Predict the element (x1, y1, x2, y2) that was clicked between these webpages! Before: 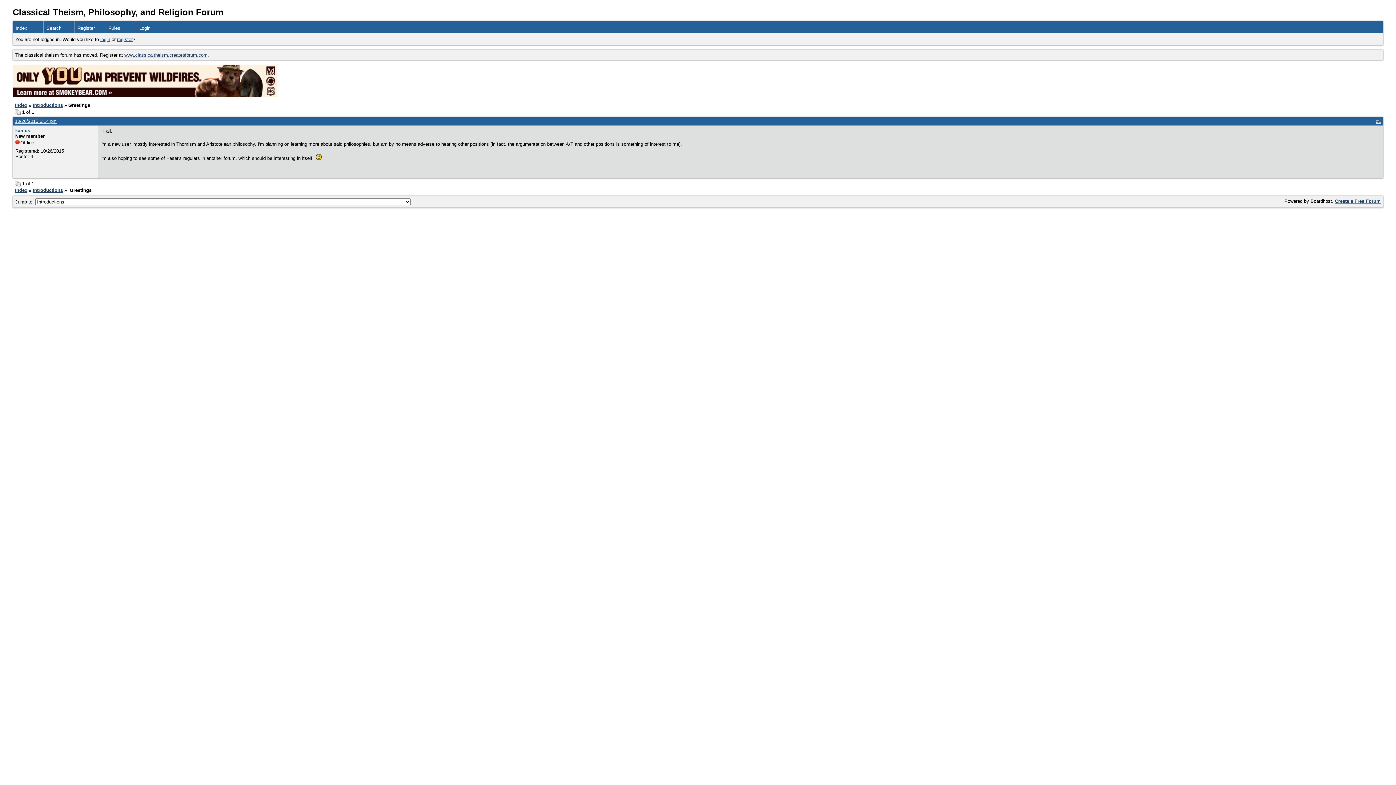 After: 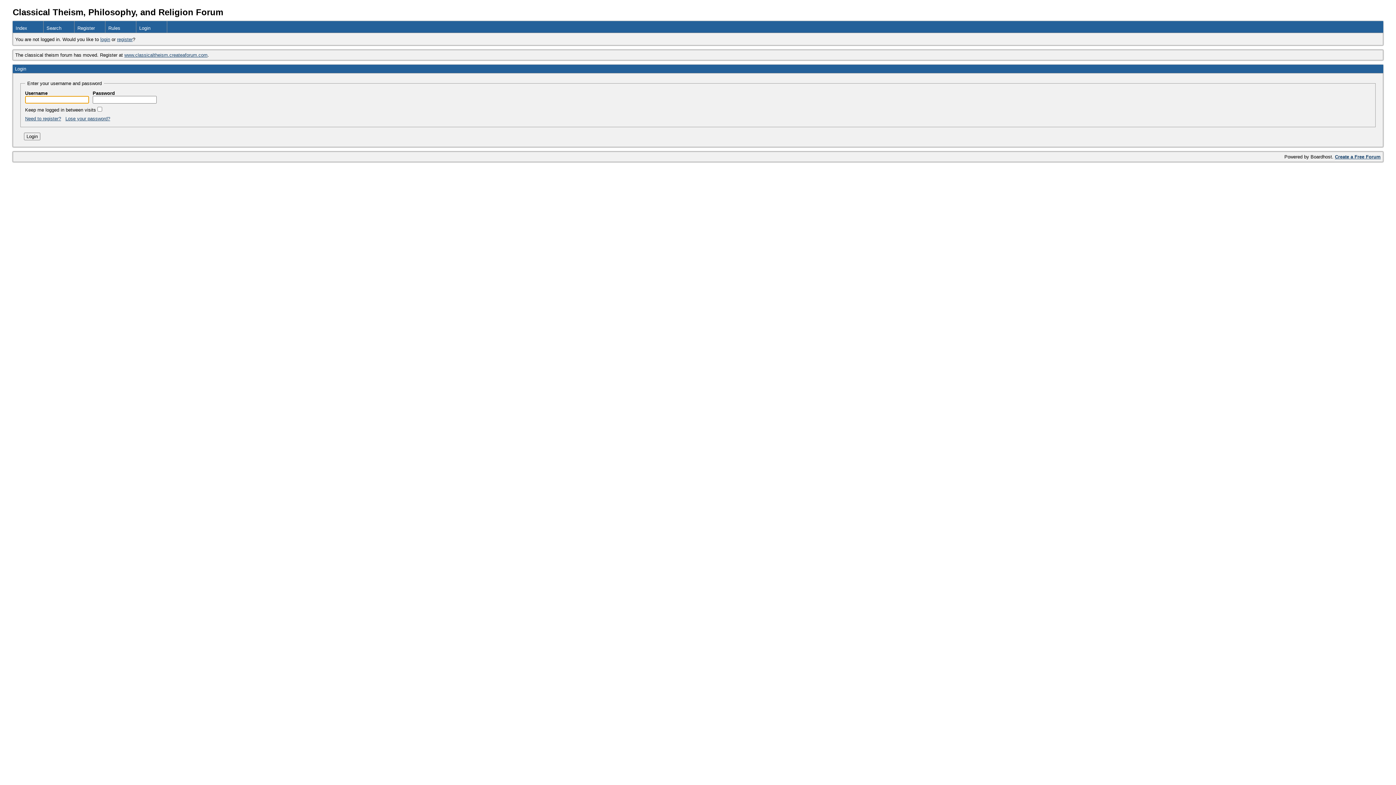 Action: bbox: (136, 21, 167, 32) label: Login